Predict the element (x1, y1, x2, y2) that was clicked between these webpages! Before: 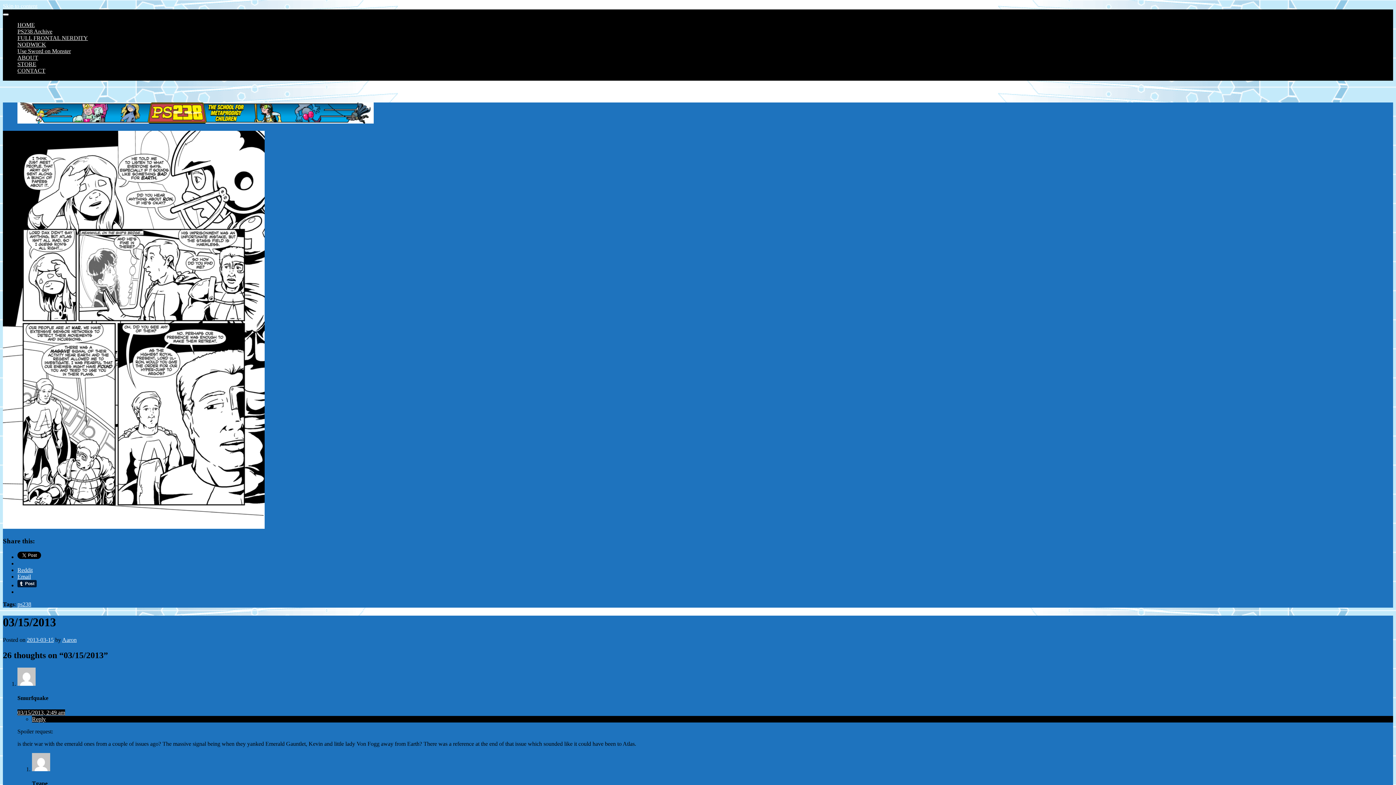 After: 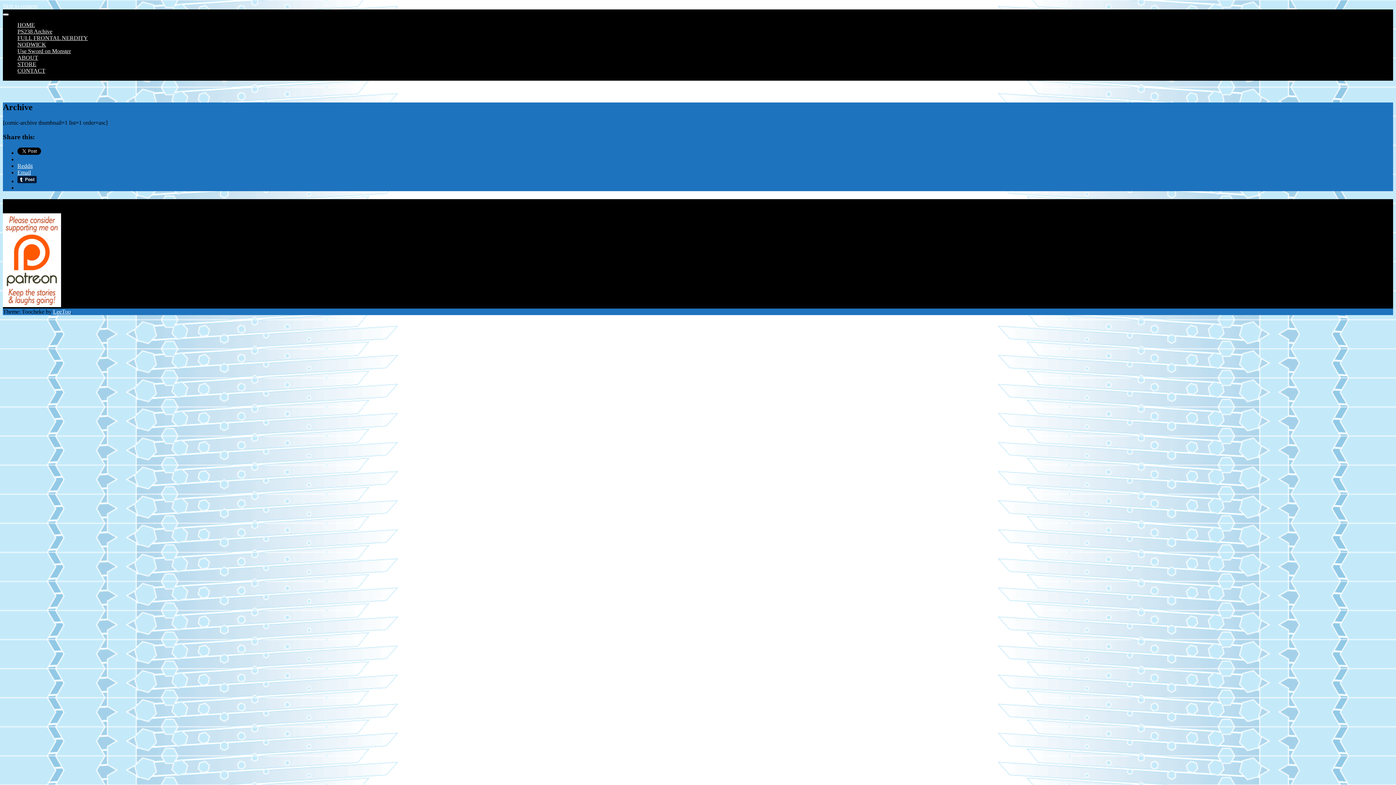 Action: label: PS238 Archive bbox: (17, 28, 52, 34)